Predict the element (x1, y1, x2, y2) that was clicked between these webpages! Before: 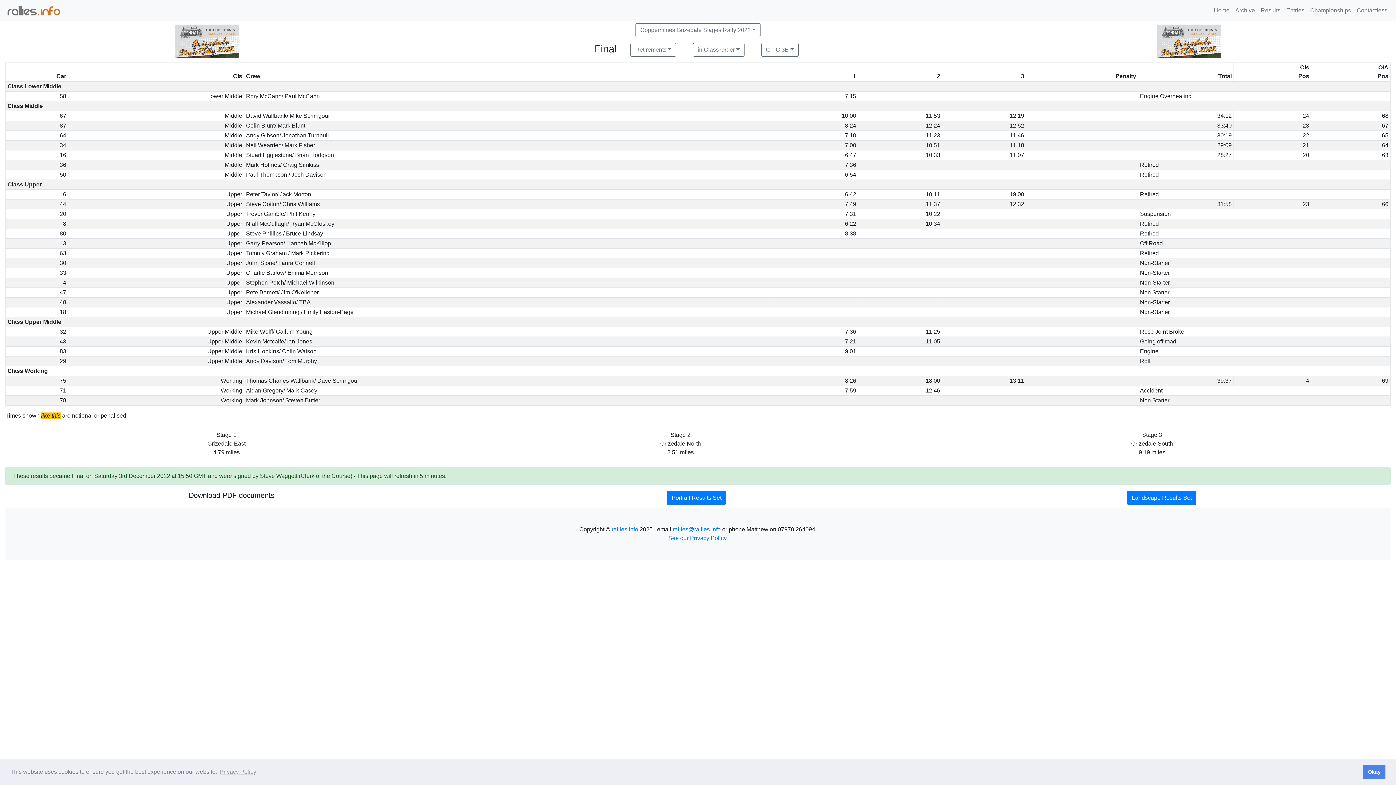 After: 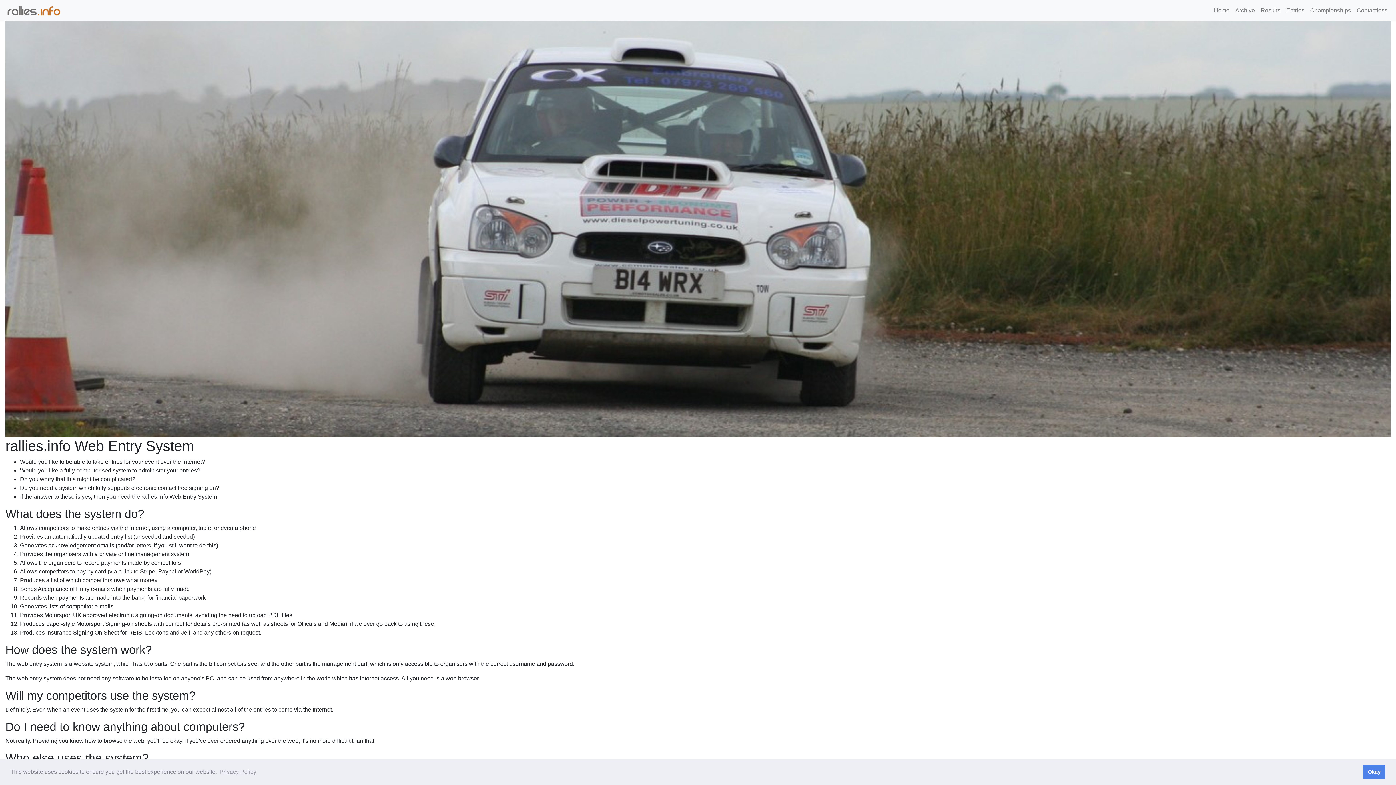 Action: label: Entries bbox: (1283, 3, 1307, 17)